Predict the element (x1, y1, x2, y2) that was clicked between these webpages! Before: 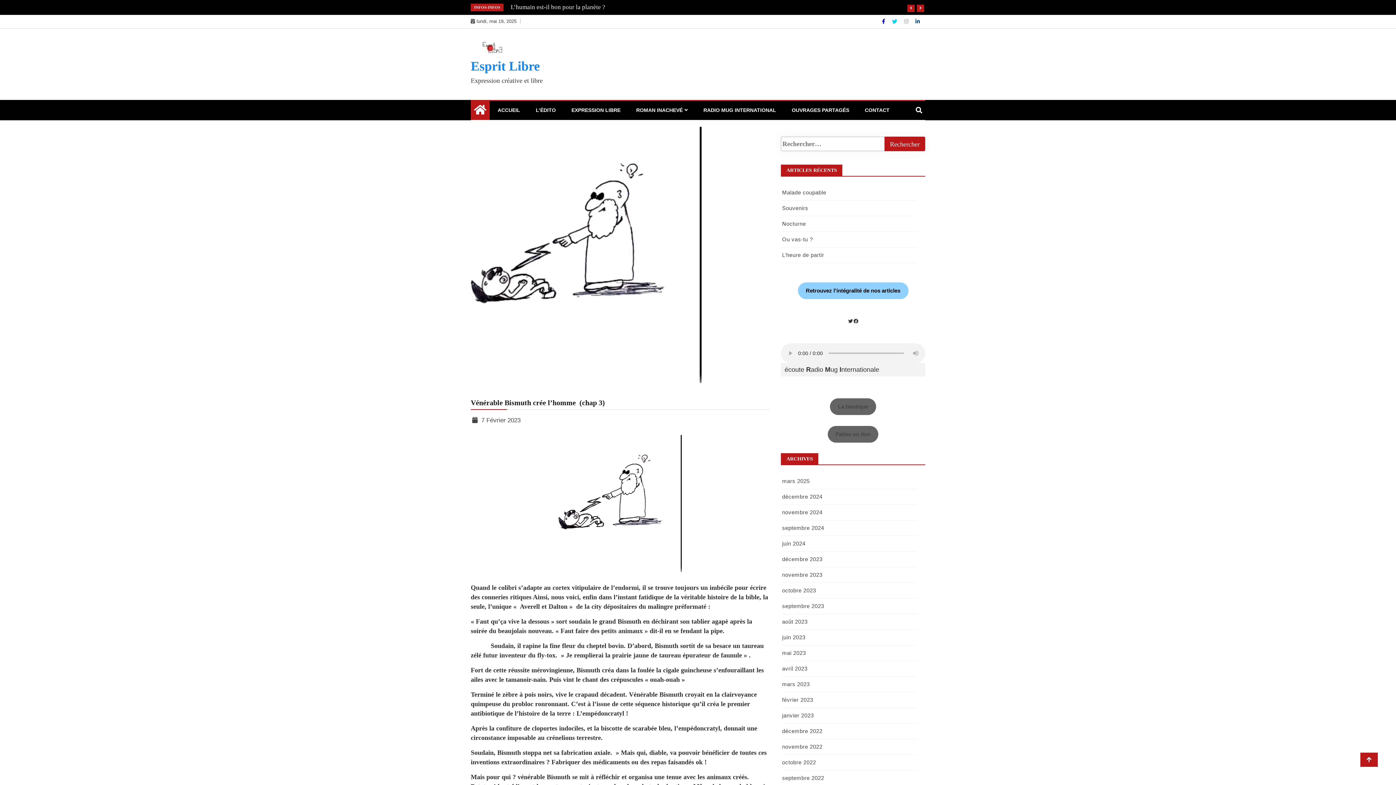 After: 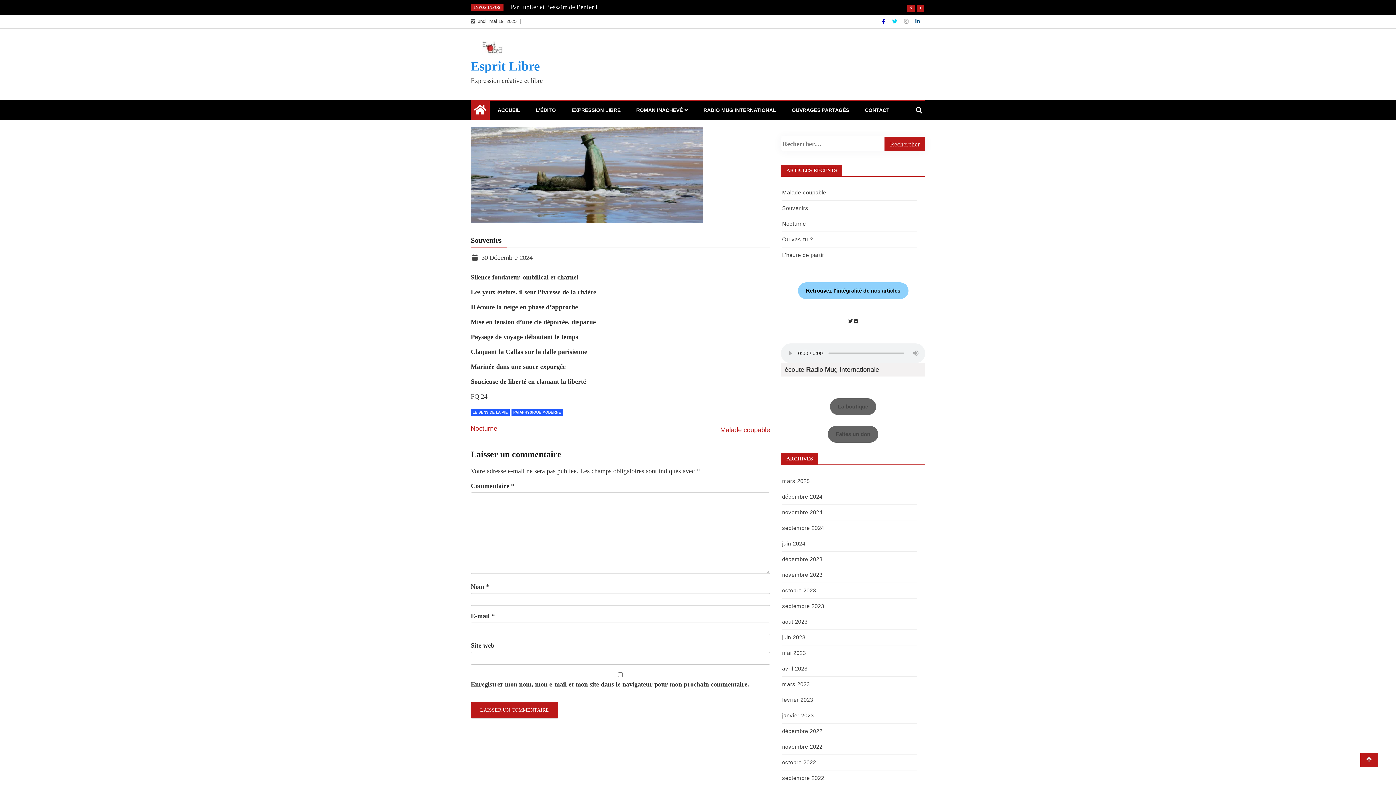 Action: bbox: (782, 205, 808, 211) label: Souvenirs